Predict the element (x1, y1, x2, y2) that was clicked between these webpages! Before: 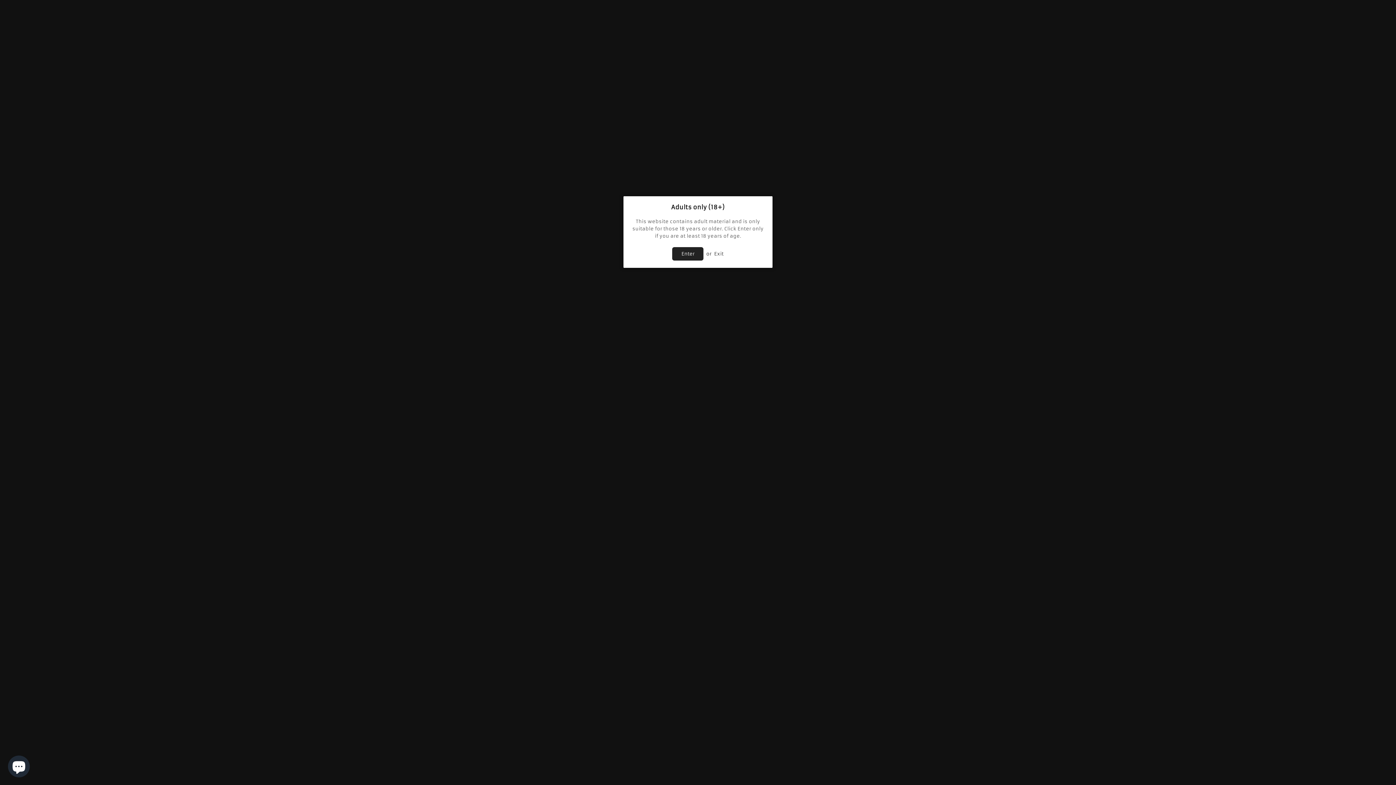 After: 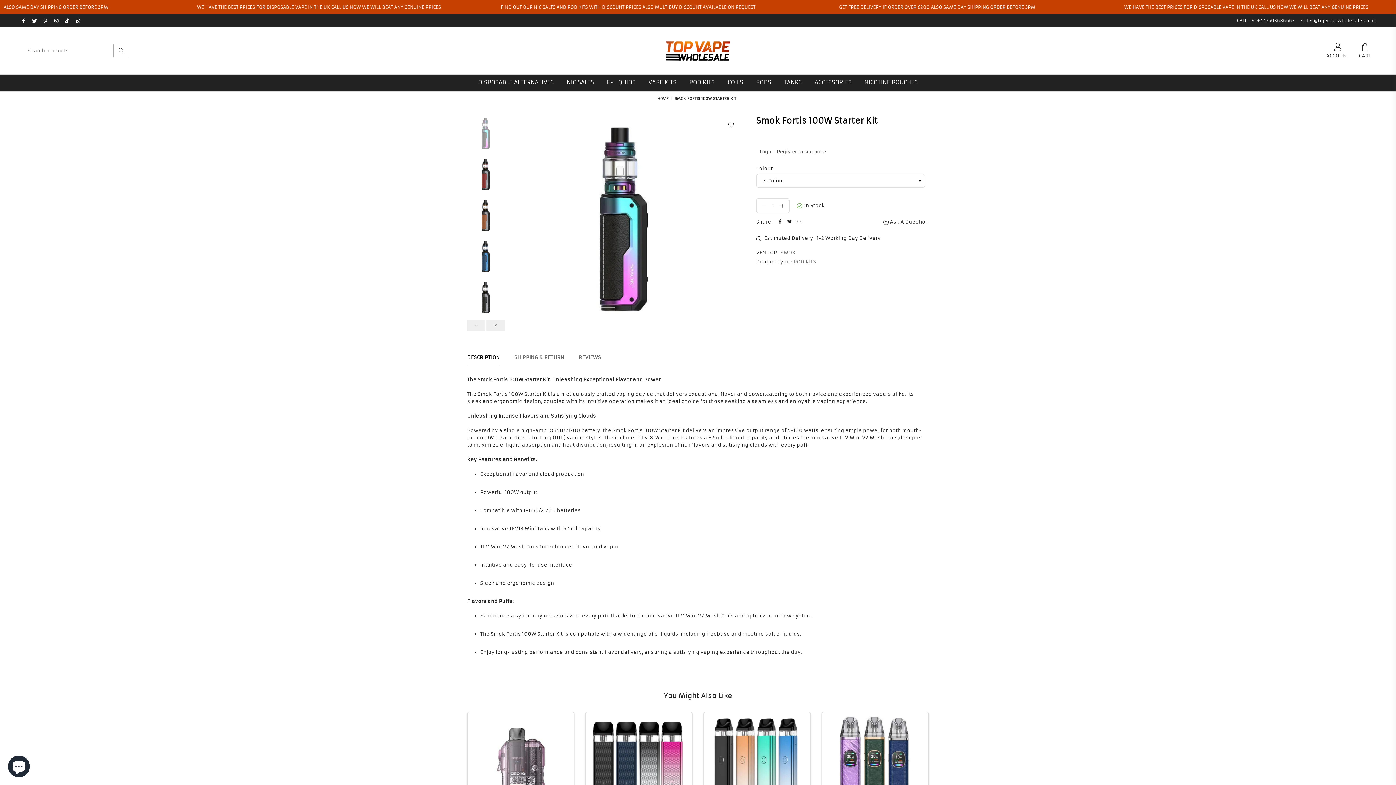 Action: label: Enter bbox: (672, 247, 703, 260)